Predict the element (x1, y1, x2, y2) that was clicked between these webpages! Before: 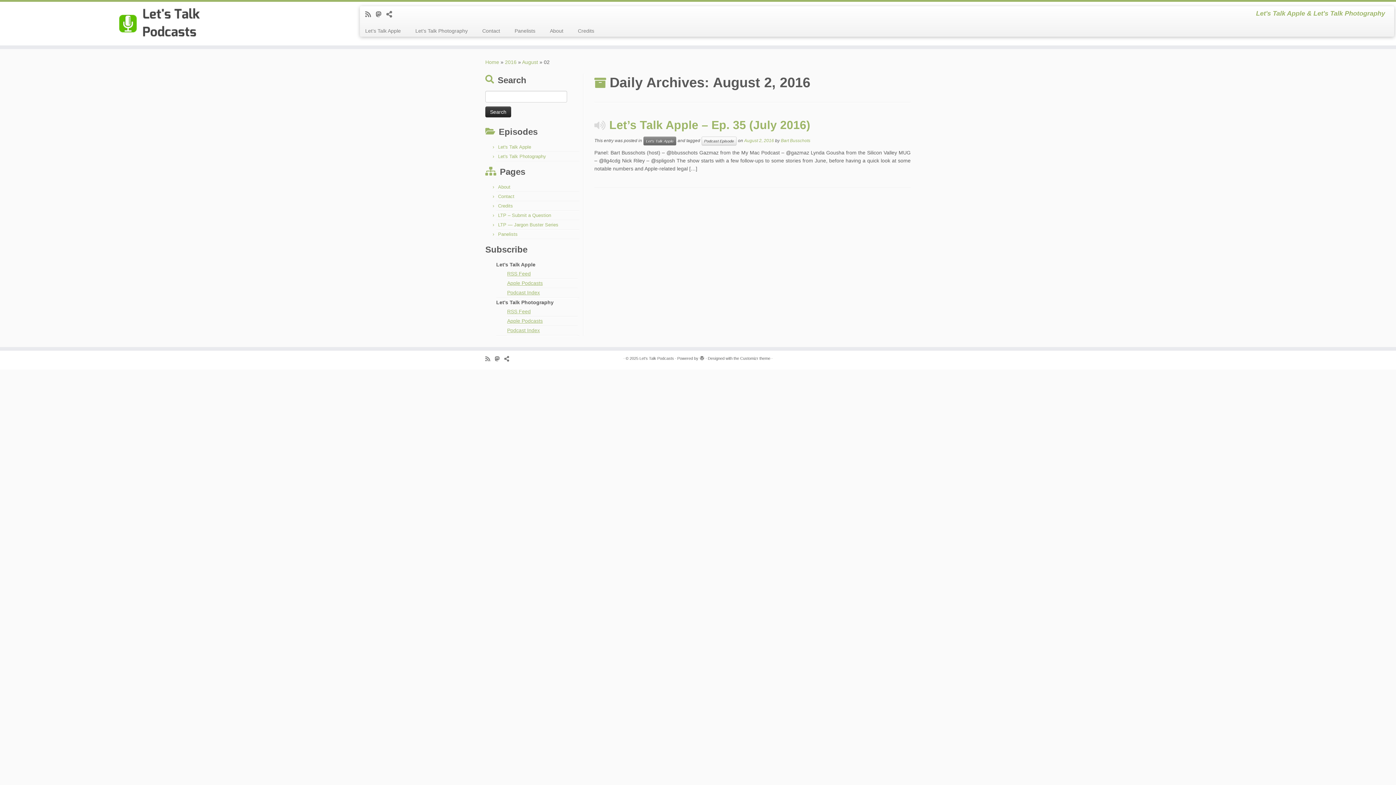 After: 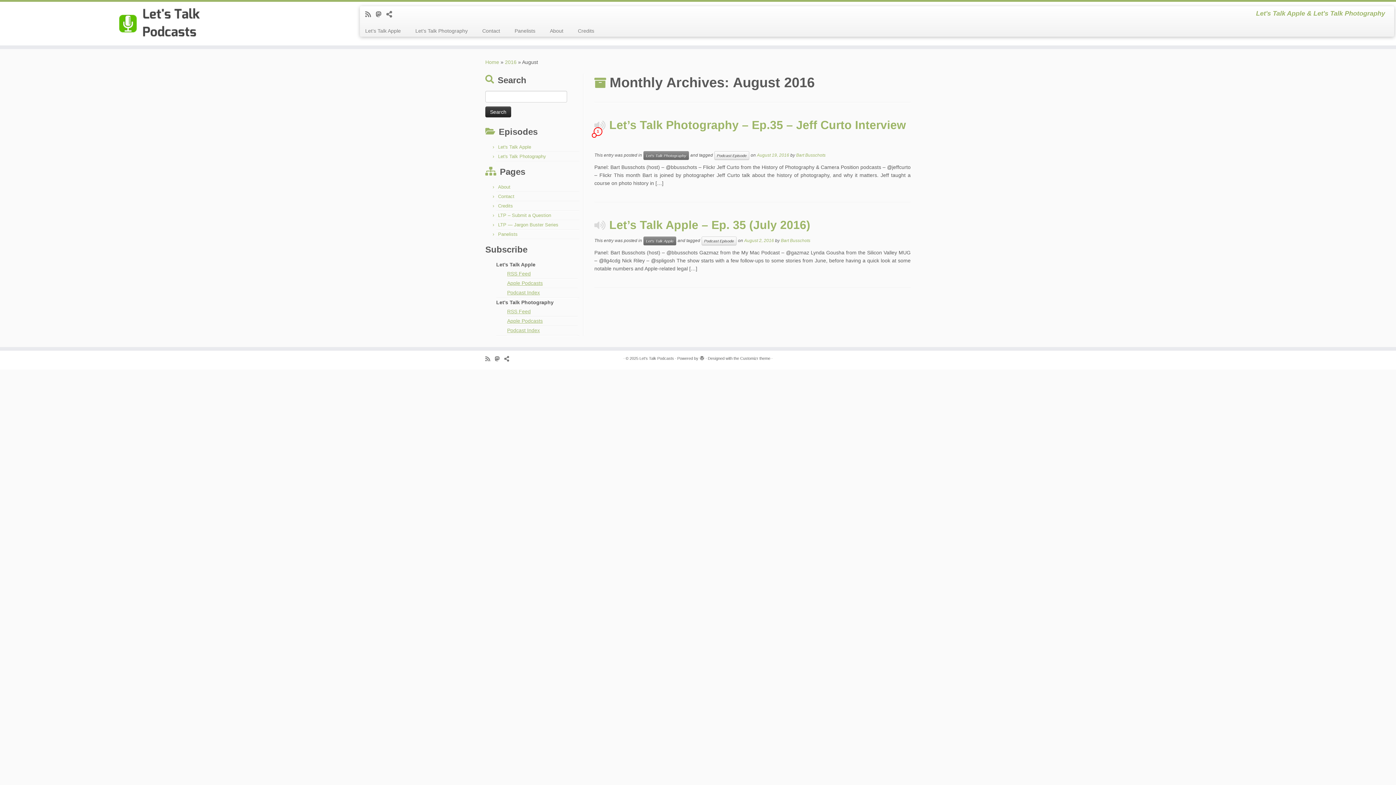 Action: bbox: (522, 59, 538, 65) label: August